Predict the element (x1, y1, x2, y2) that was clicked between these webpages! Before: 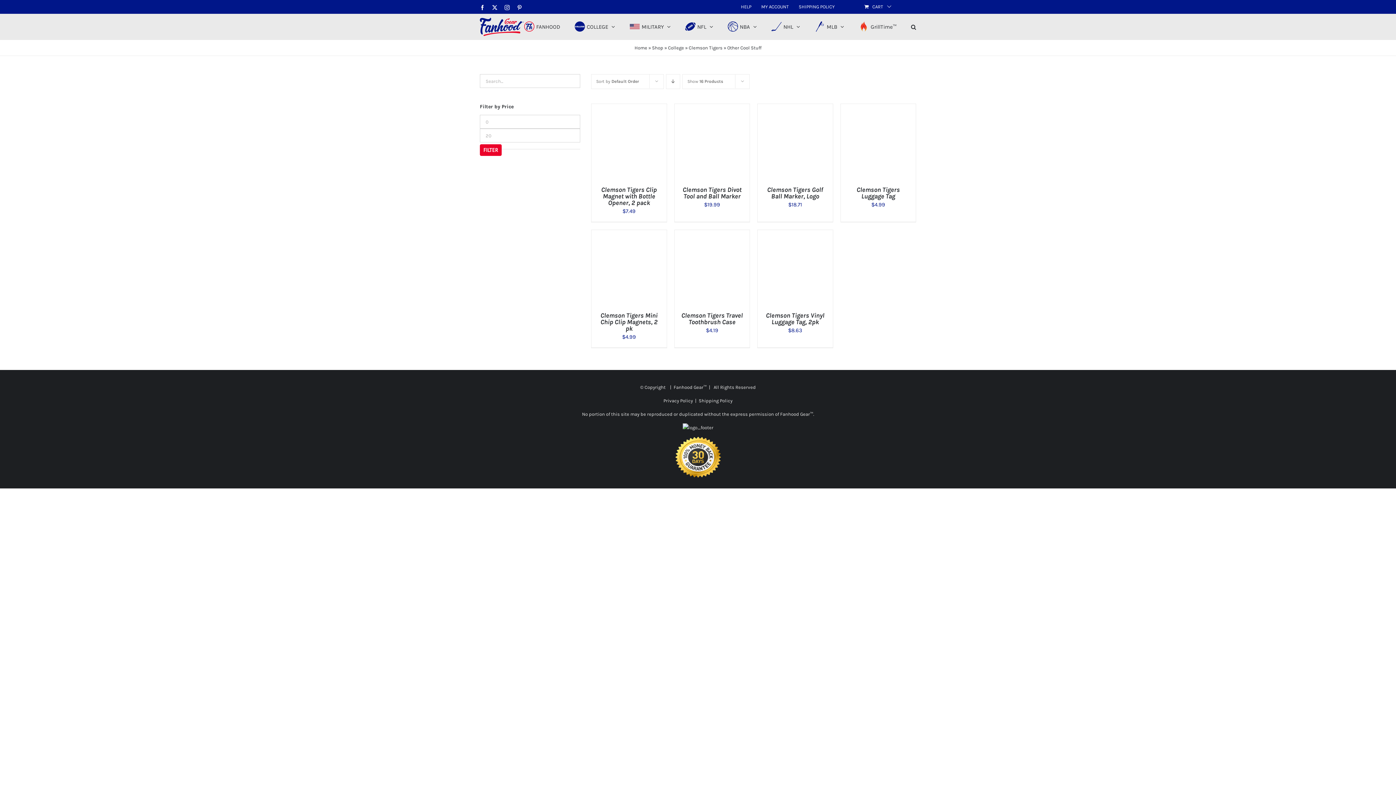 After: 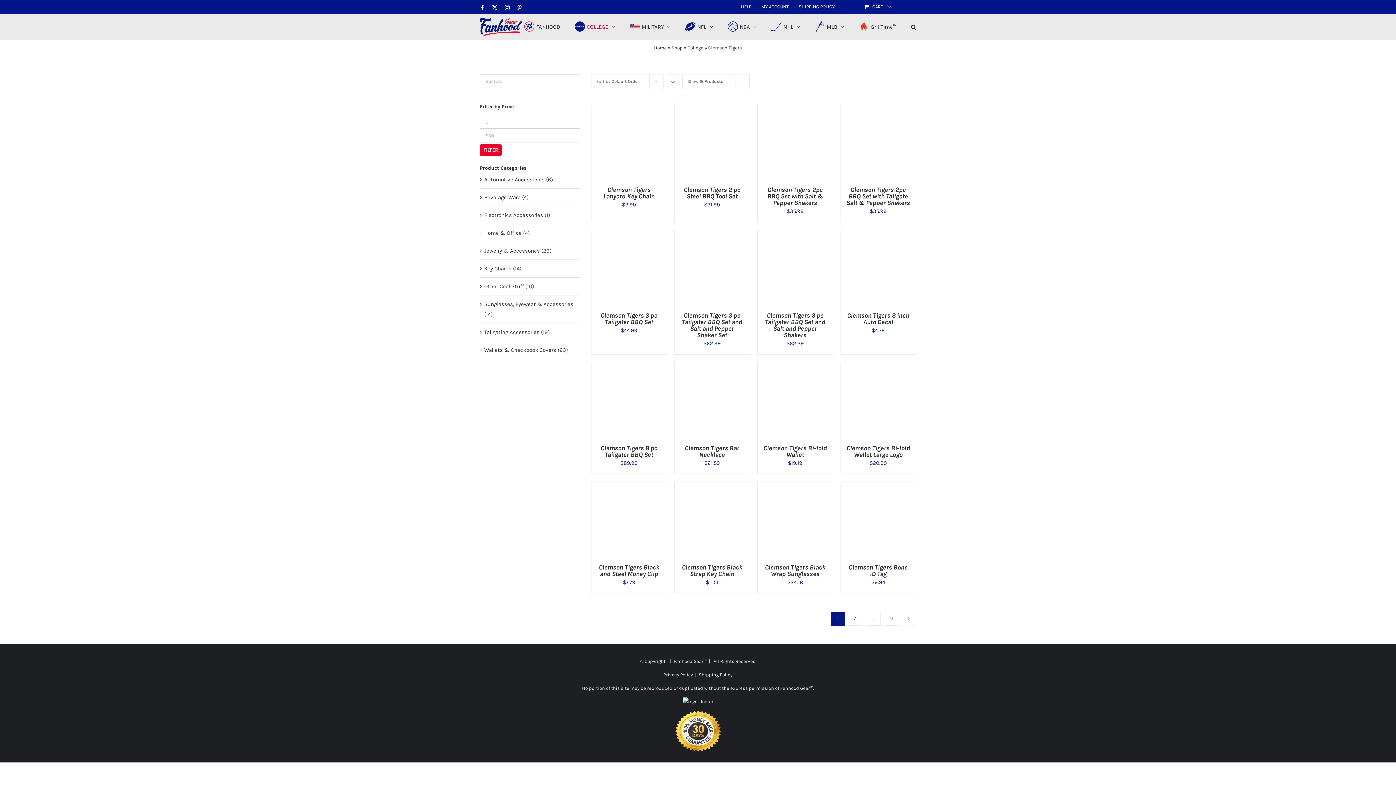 Action: bbox: (688, 44, 722, 50) label: Clemson Tigers